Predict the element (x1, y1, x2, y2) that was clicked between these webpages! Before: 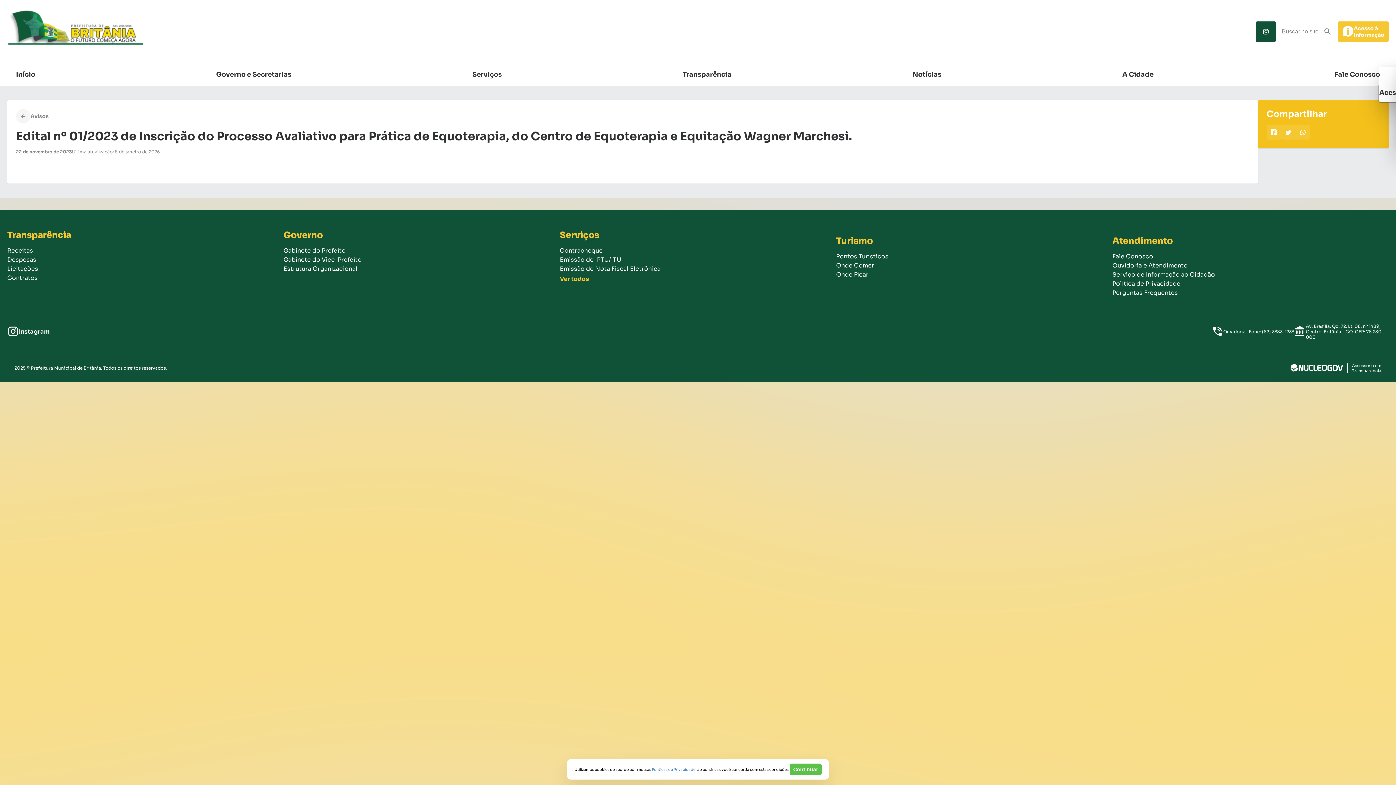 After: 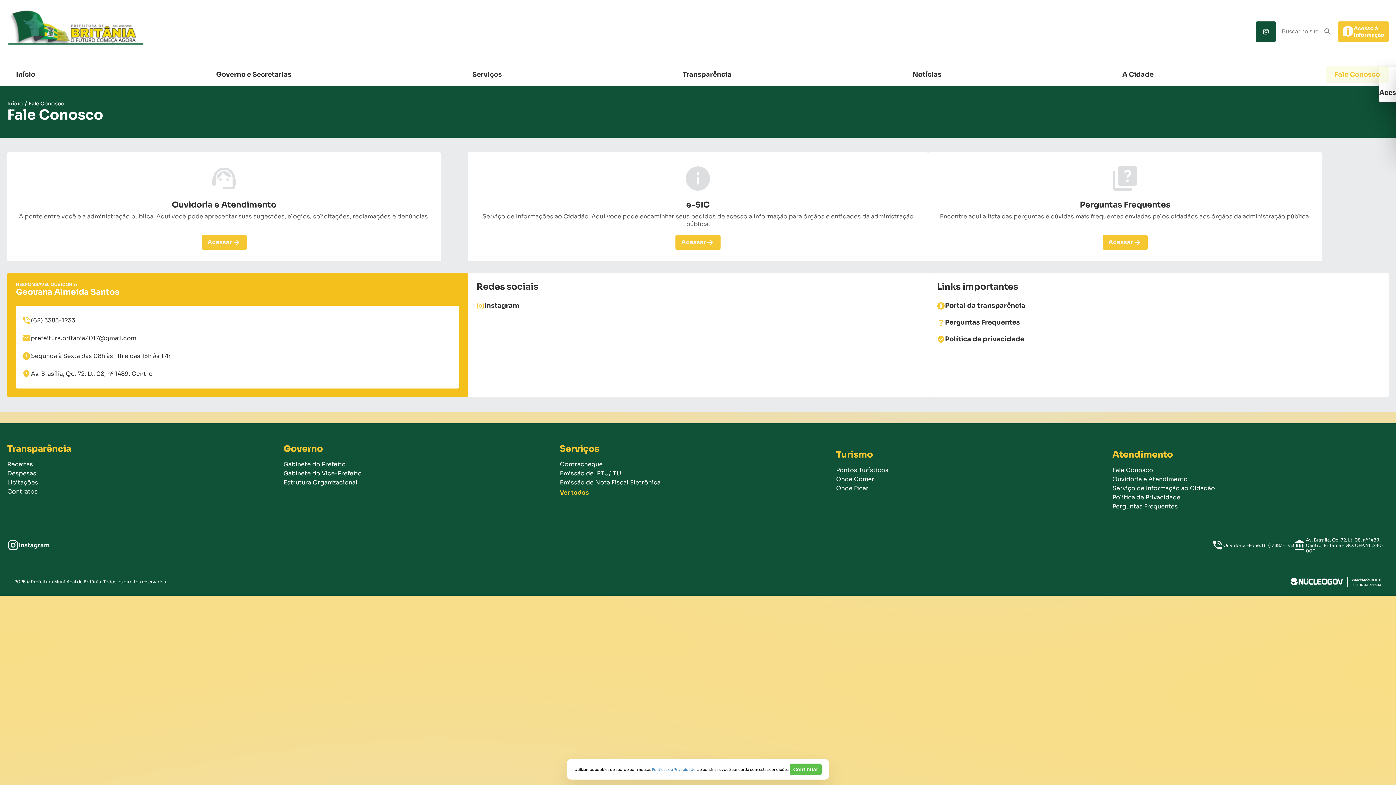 Action: bbox: (1112, 251, 1153, 260) label: Fale Conosco